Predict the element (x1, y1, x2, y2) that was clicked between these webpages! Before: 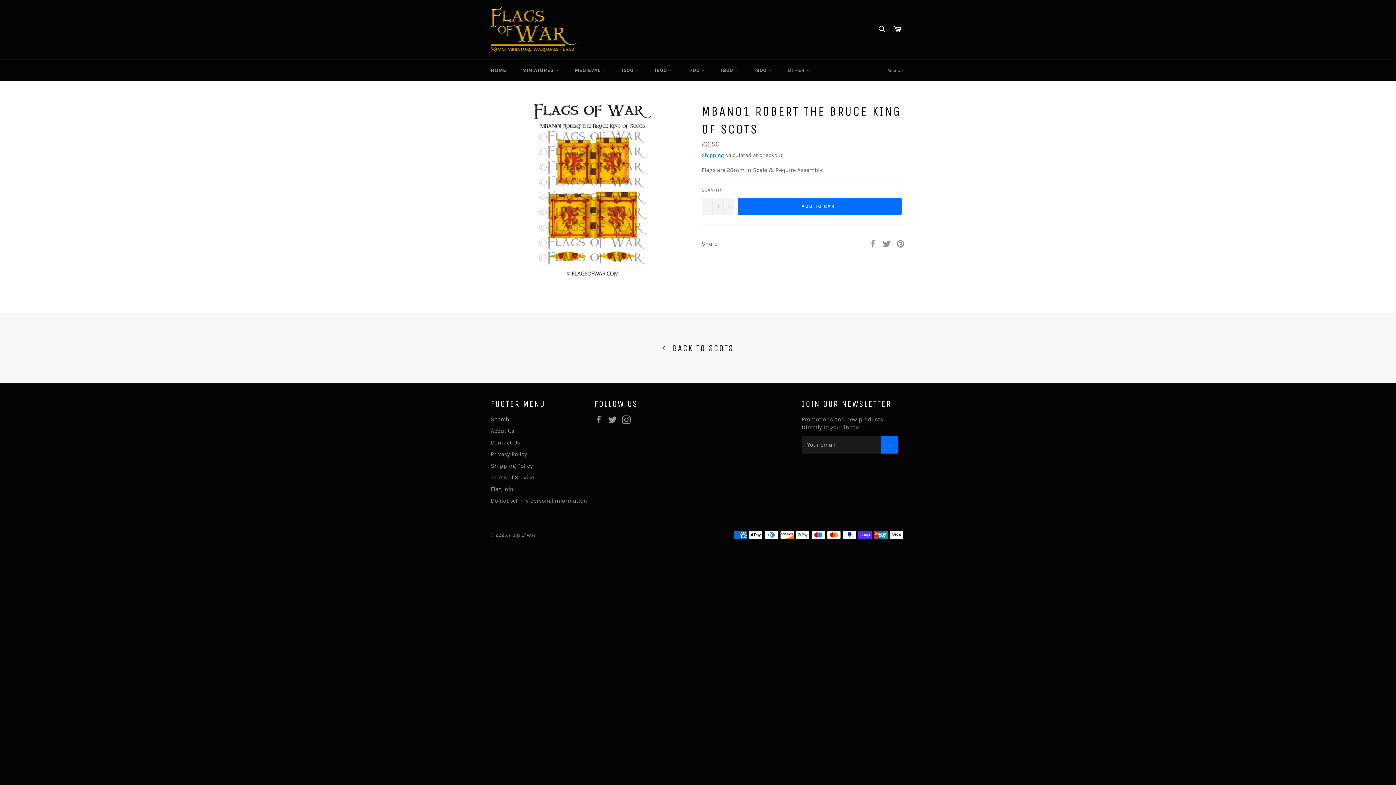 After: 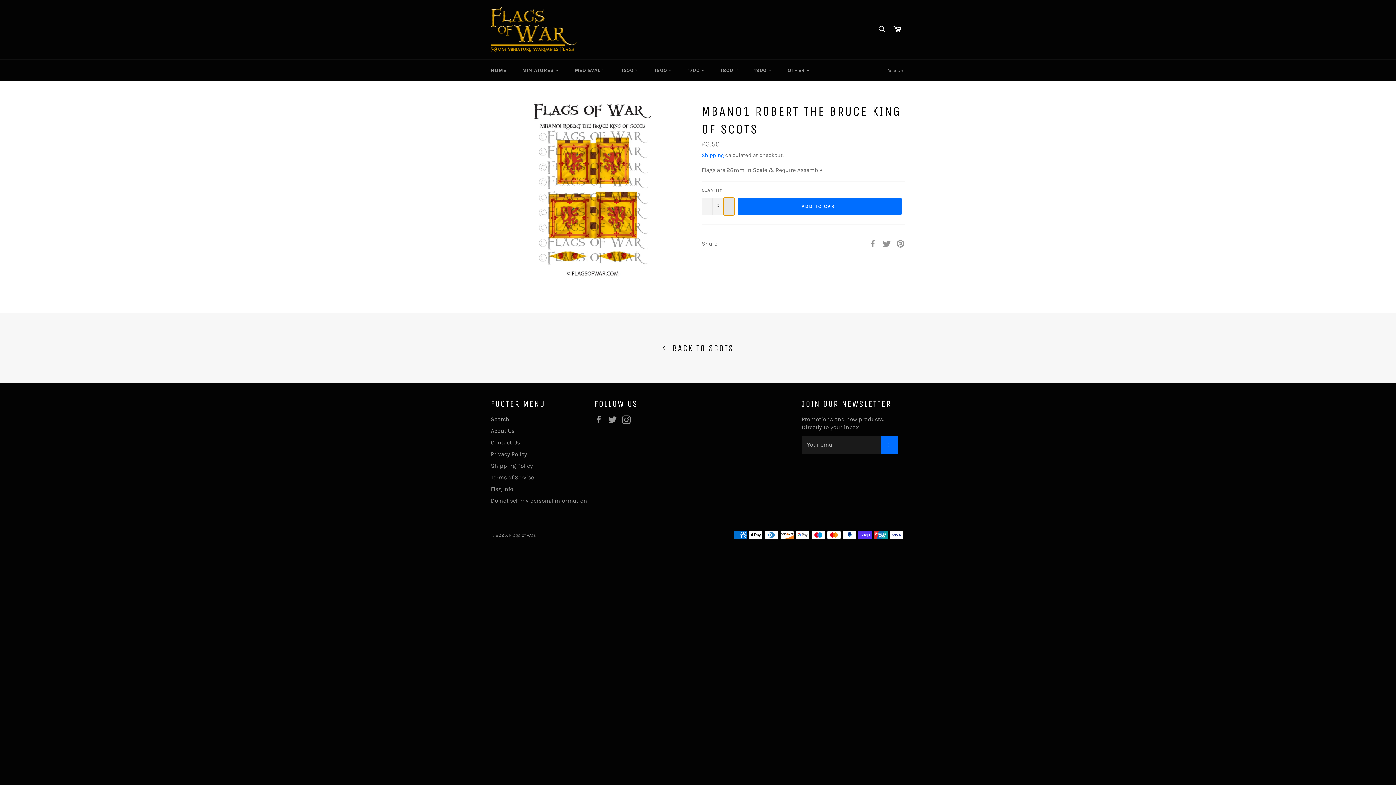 Action: bbox: (723, 197, 734, 215) label: Increase item quantity by one